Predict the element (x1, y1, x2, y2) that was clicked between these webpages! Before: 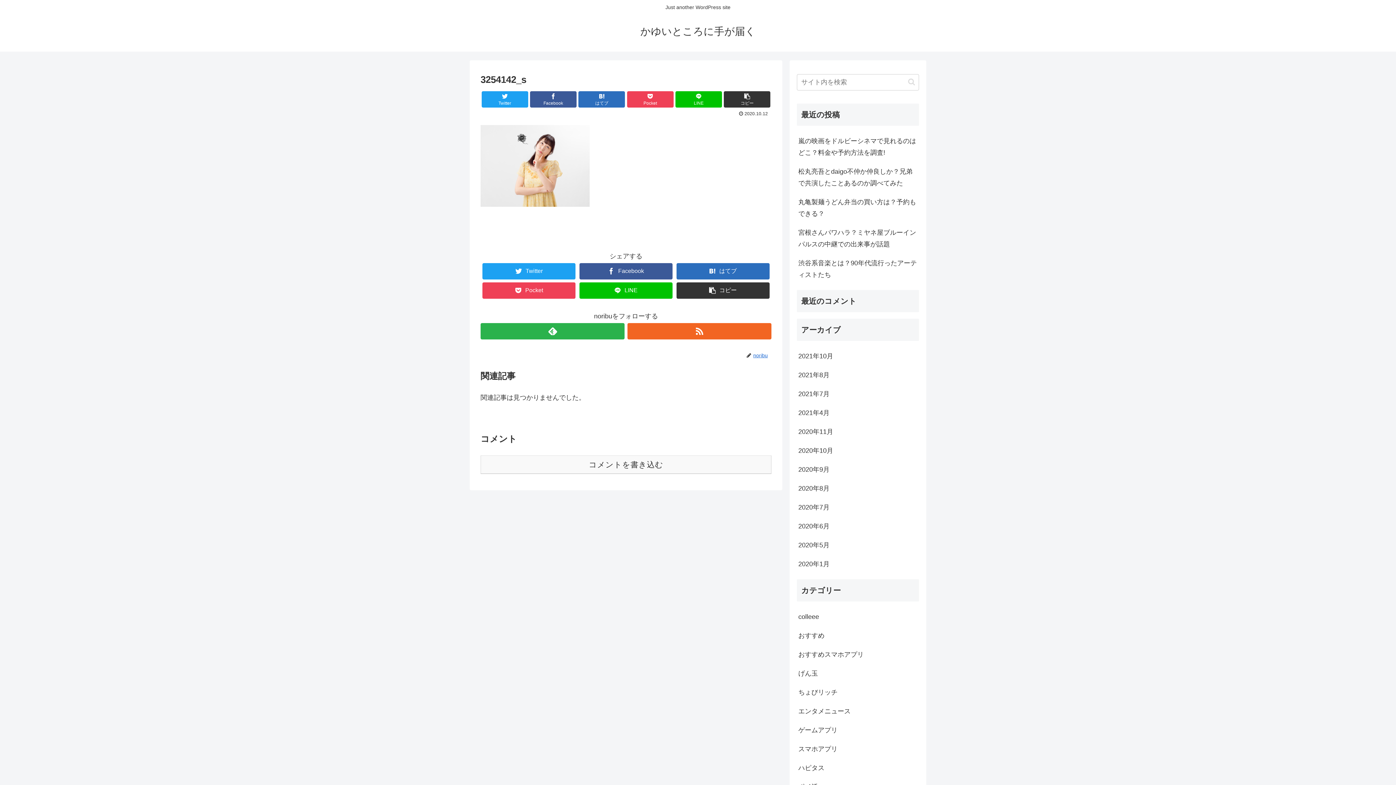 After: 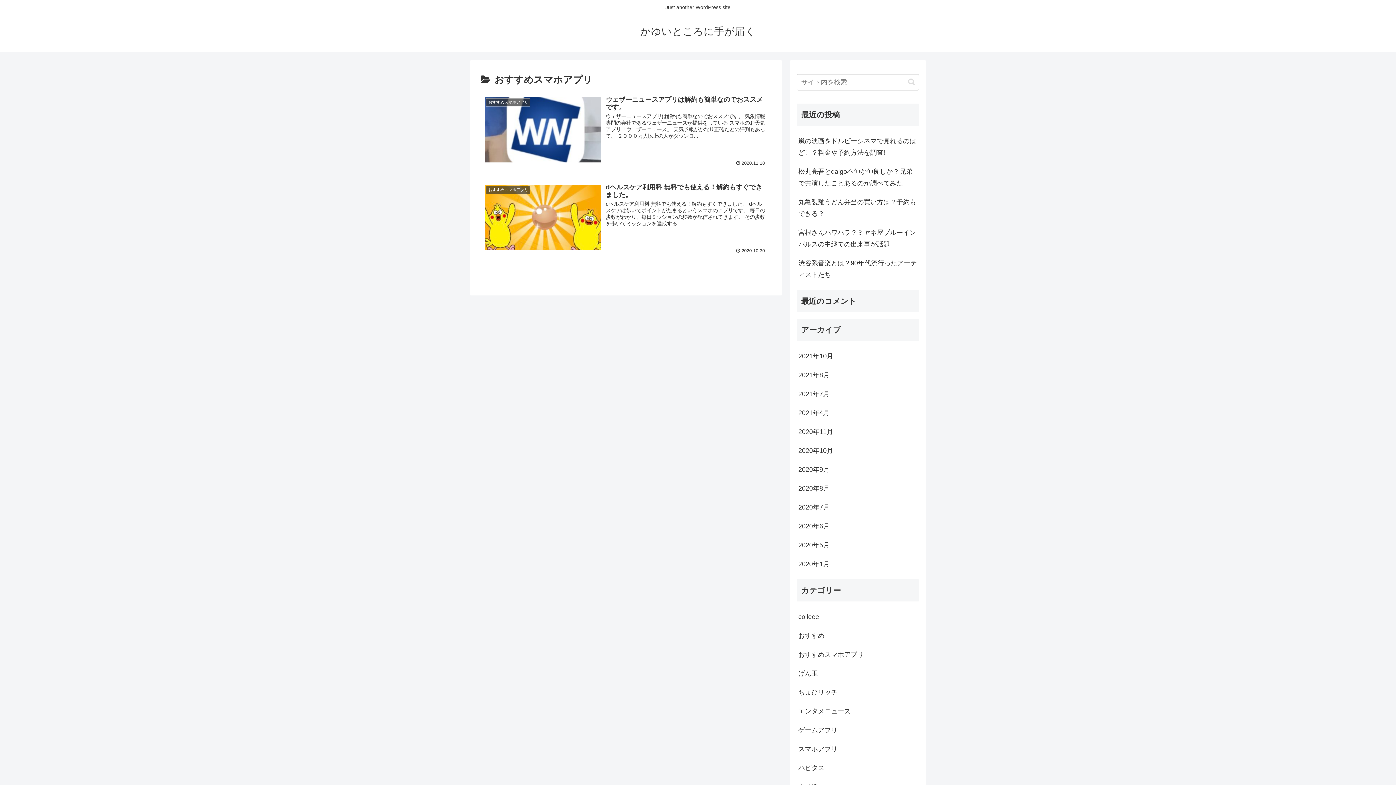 Action: bbox: (797, 645, 919, 664) label: おすすめスマホアプリ